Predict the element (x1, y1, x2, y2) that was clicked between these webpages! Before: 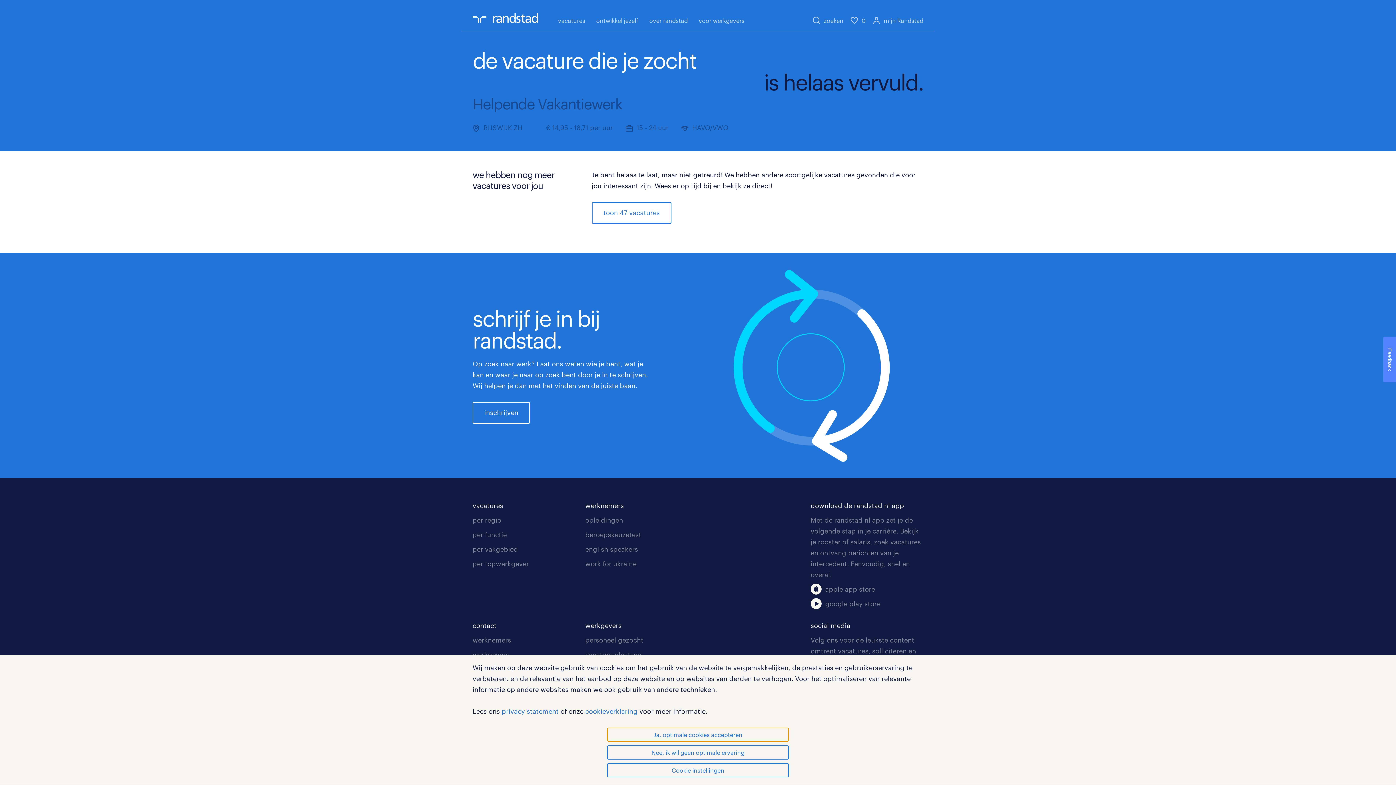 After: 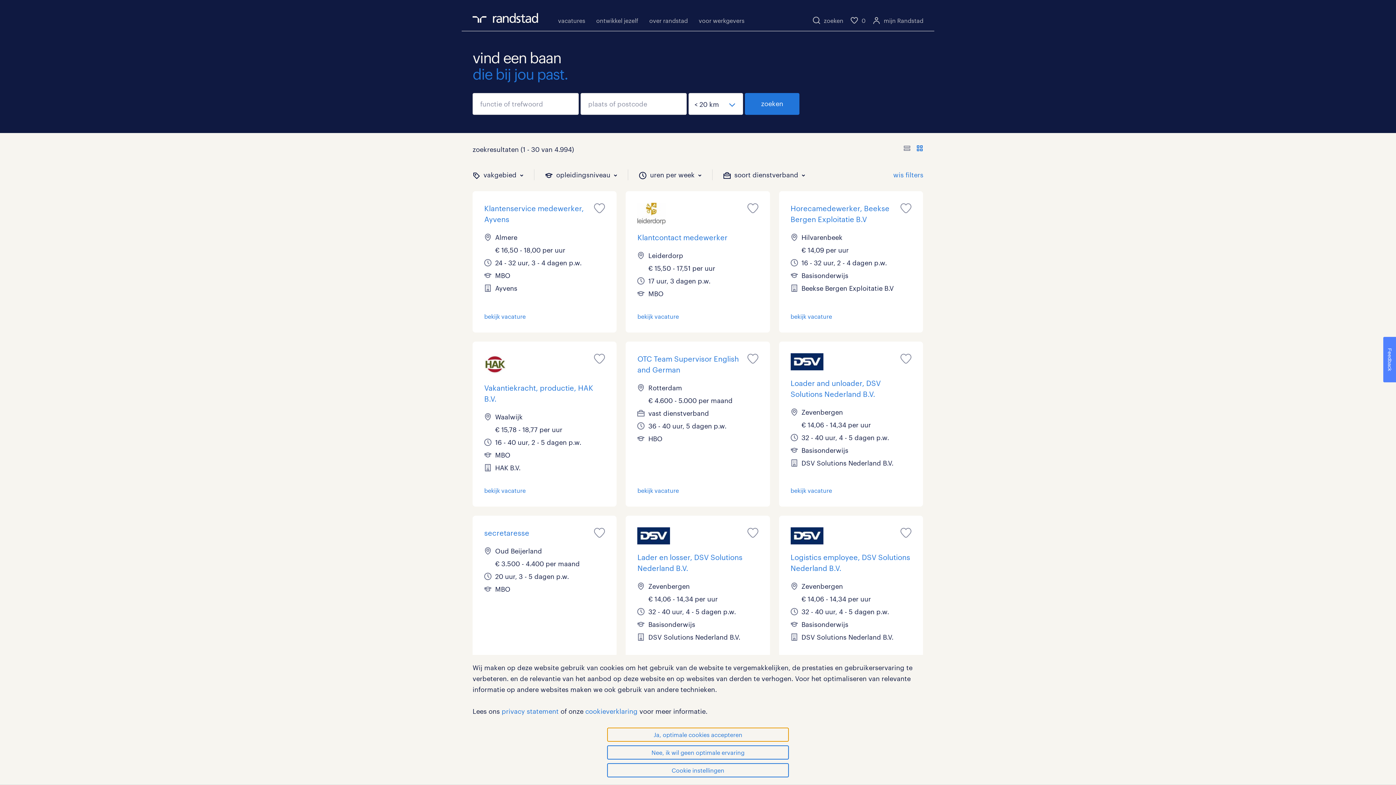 Action: bbox: (472, 493, 585, 513) label: vacatures